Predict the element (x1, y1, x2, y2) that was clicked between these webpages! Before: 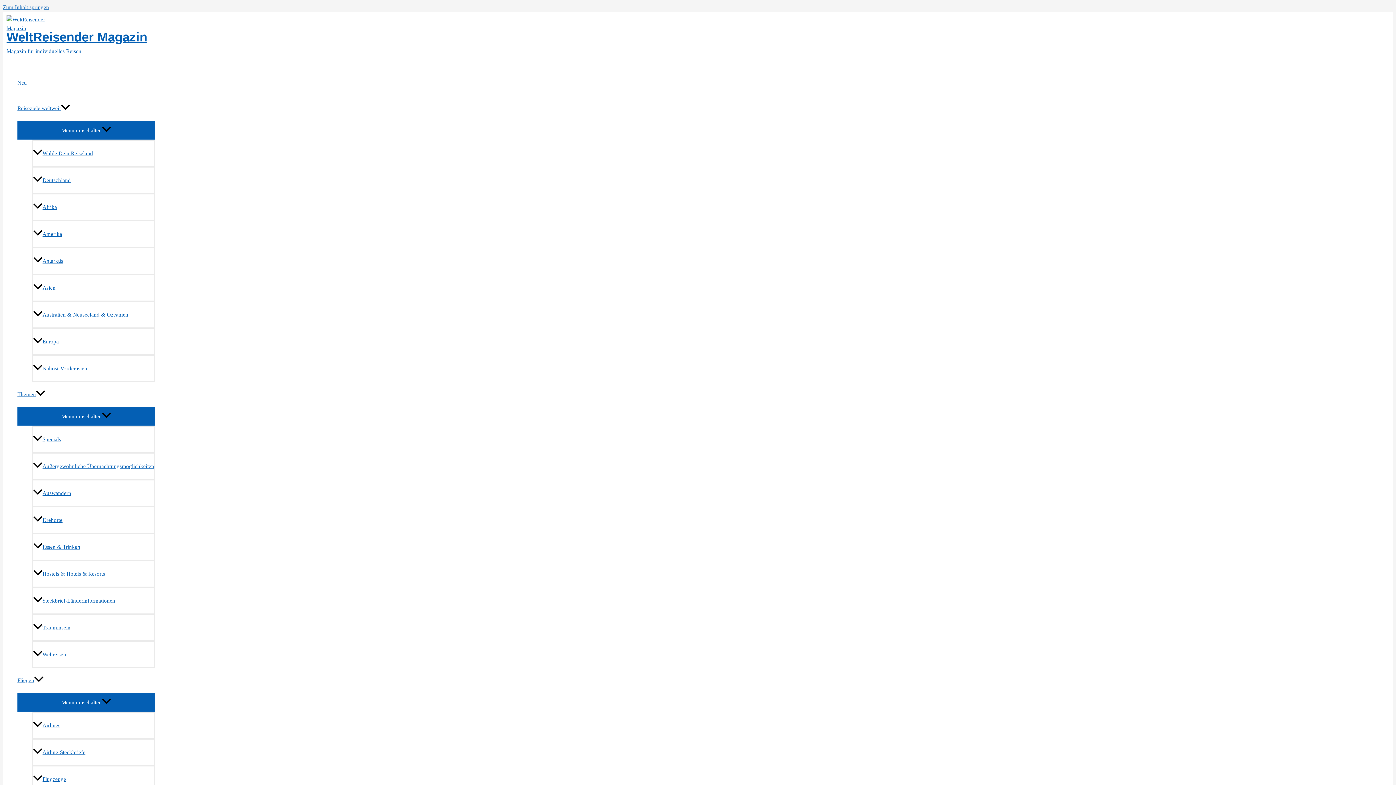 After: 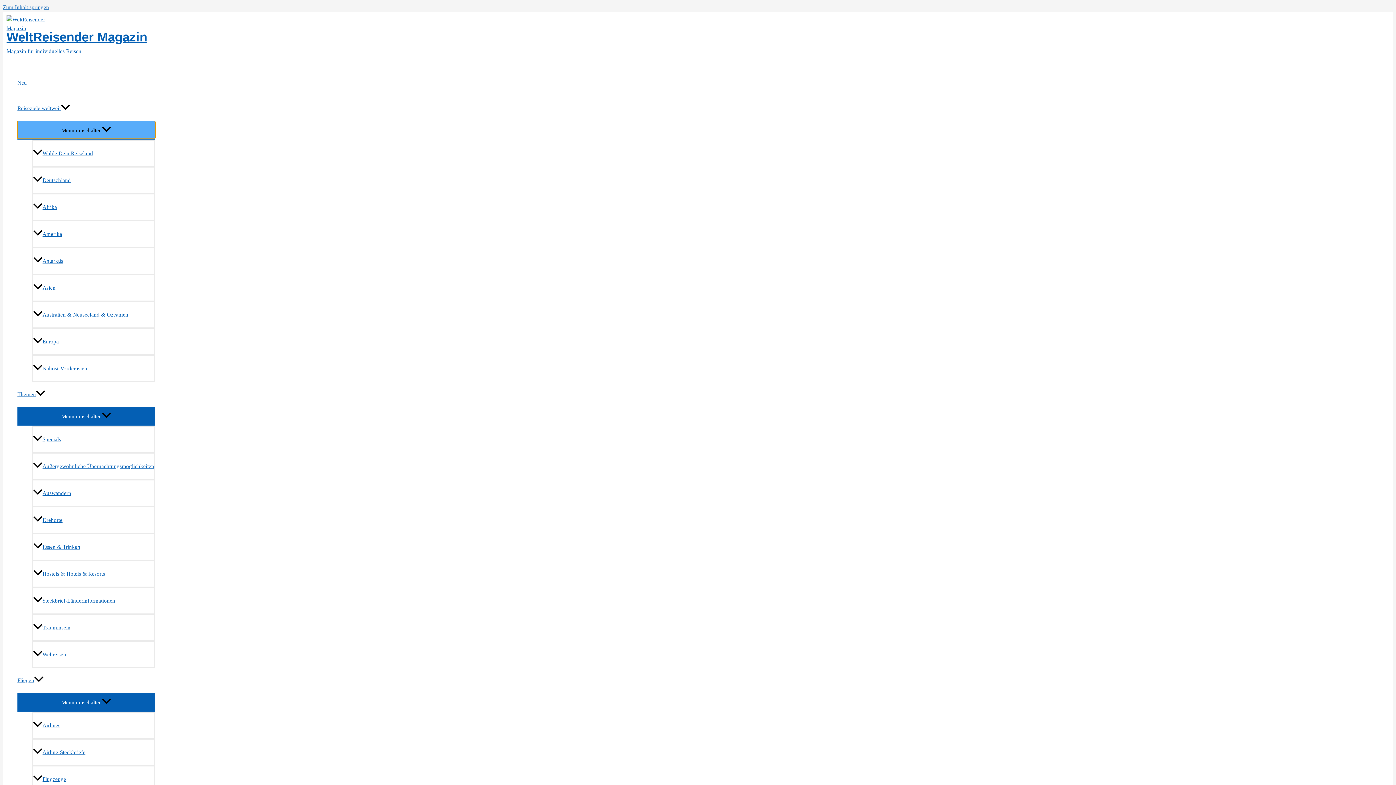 Action: bbox: (17, 121, 155, 138) label: Menü umschalten